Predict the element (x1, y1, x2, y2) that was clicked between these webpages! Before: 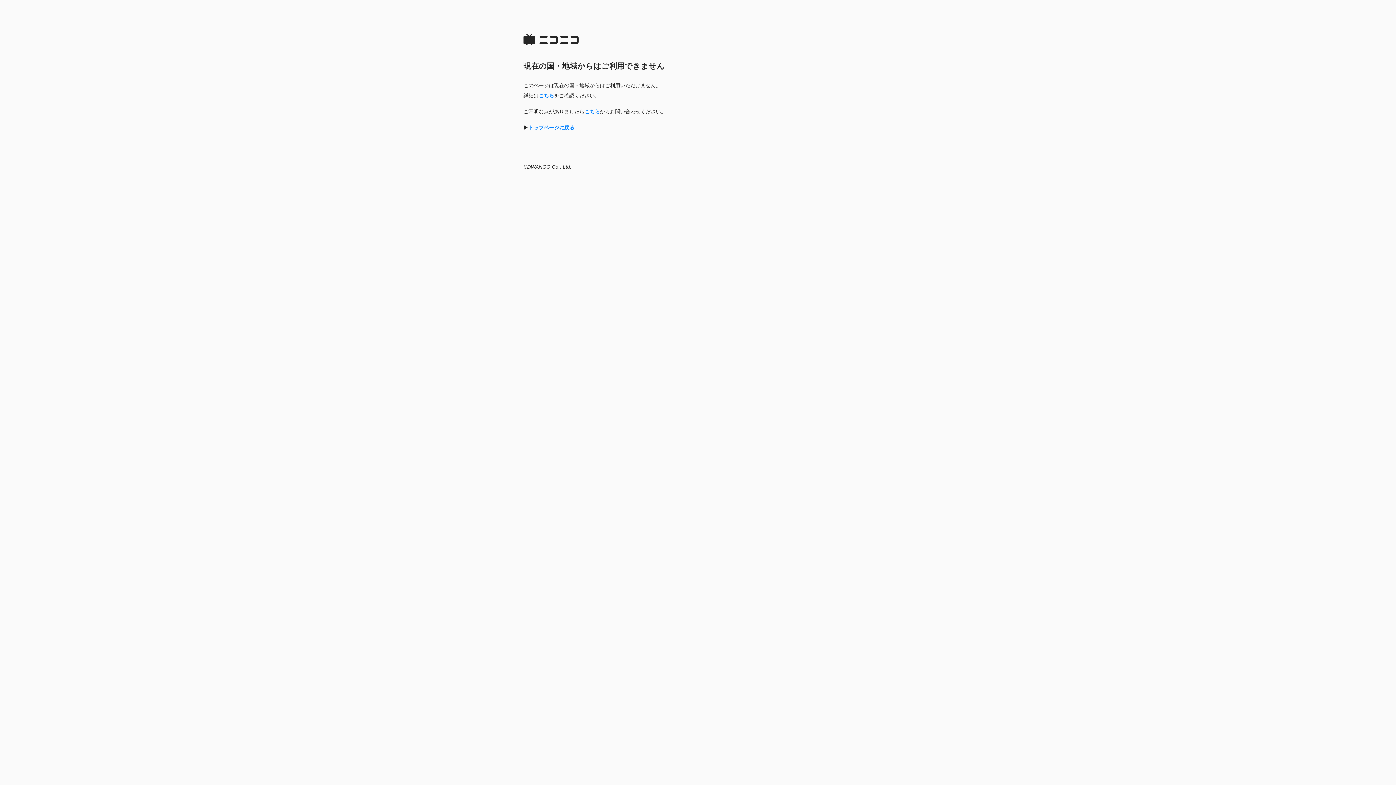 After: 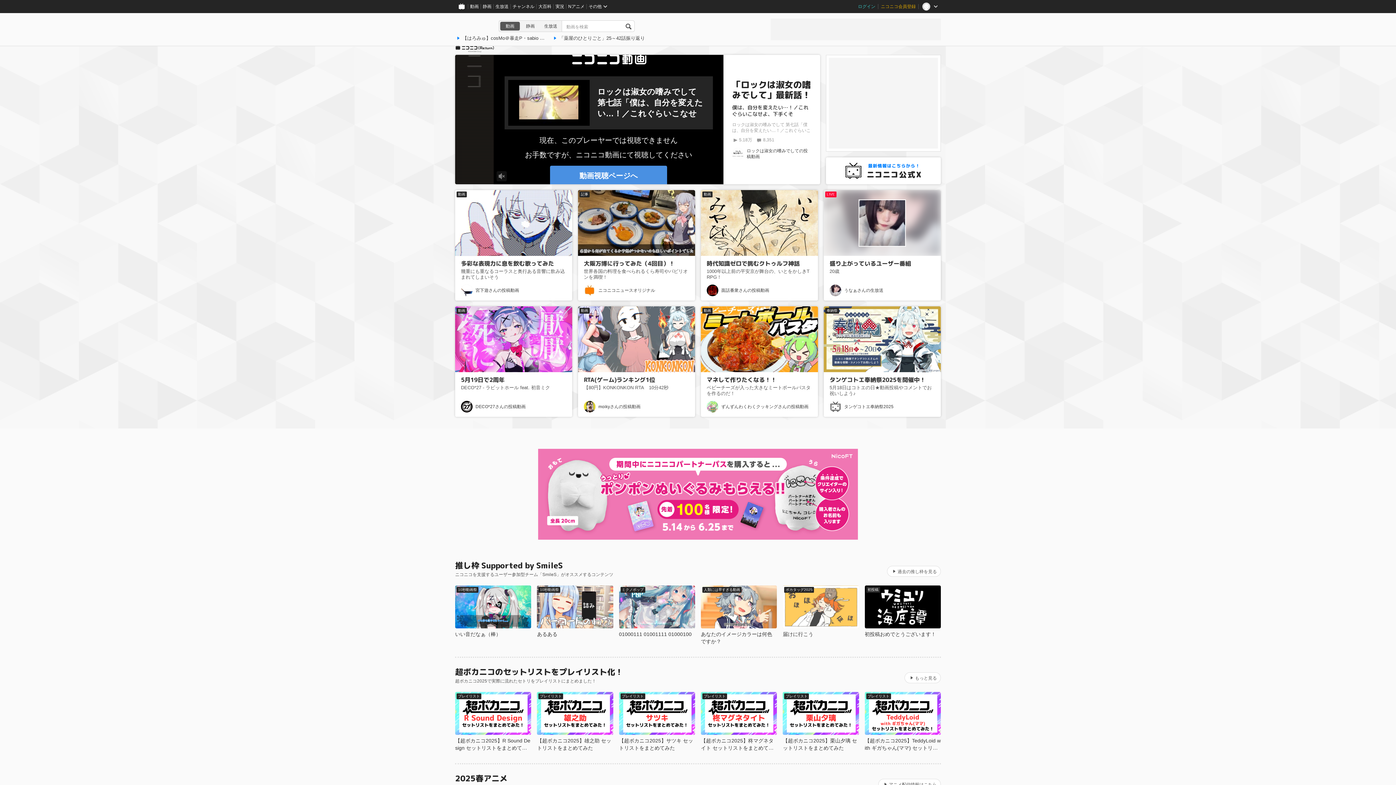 Action: bbox: (528, 124, 574, 130) label: トップページに戻る